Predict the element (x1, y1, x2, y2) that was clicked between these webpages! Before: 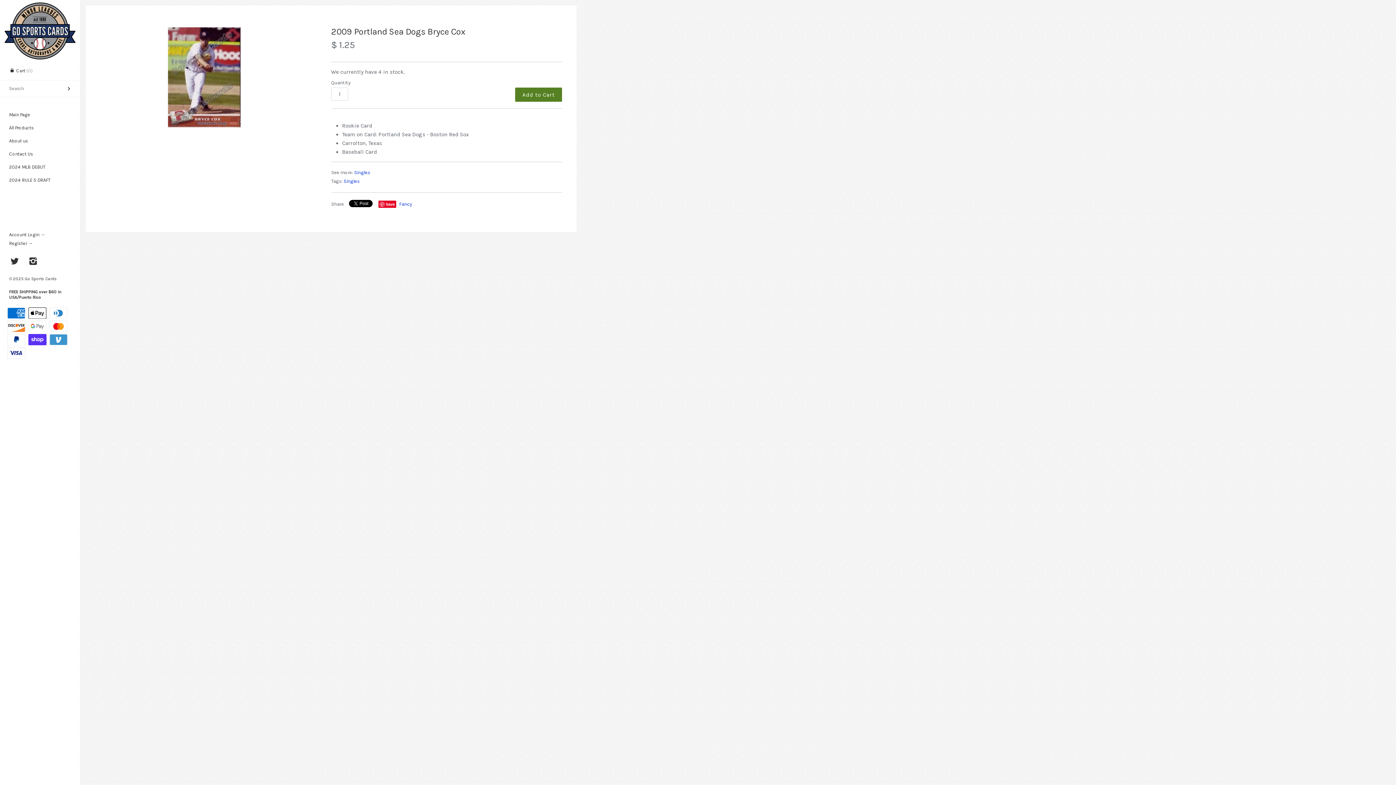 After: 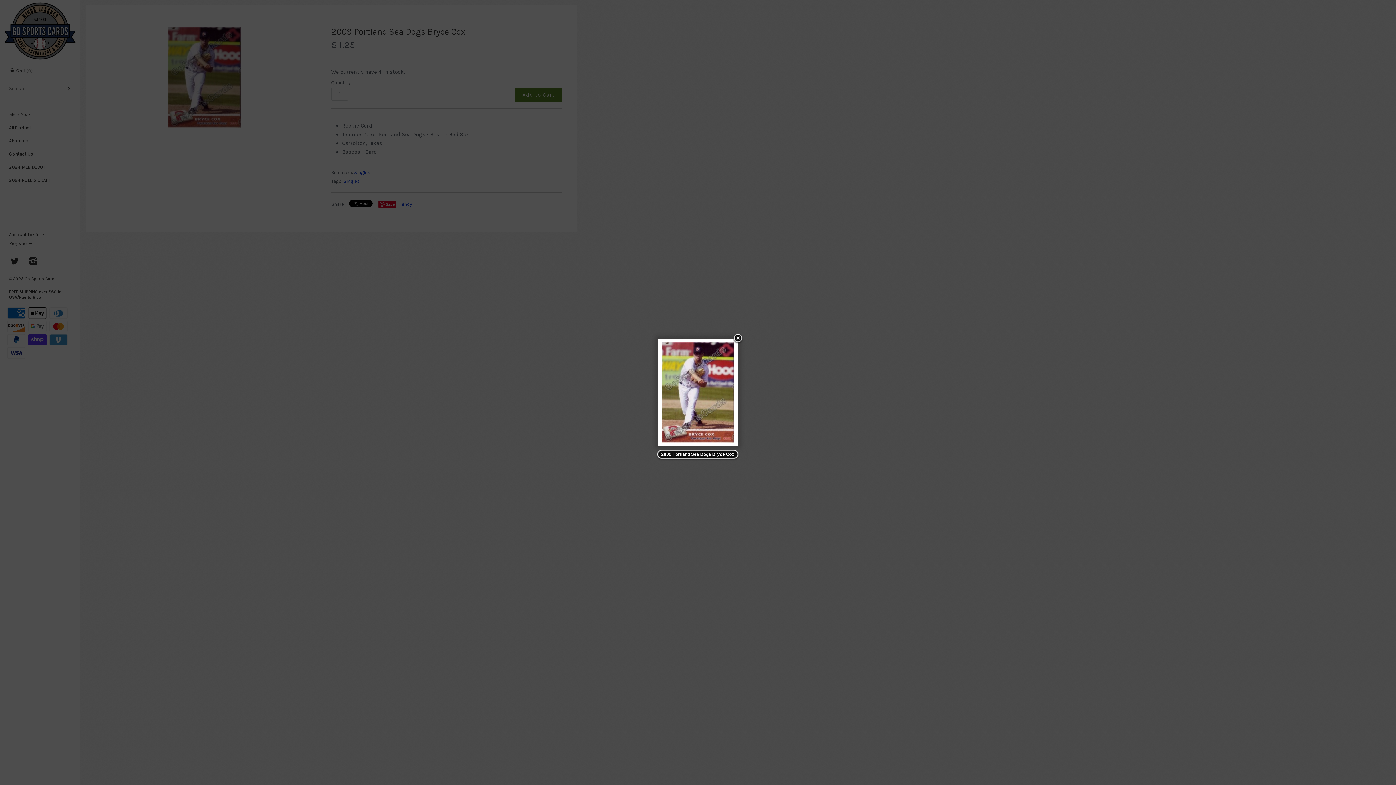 Action: bbox: (100, 27, 308, 127)